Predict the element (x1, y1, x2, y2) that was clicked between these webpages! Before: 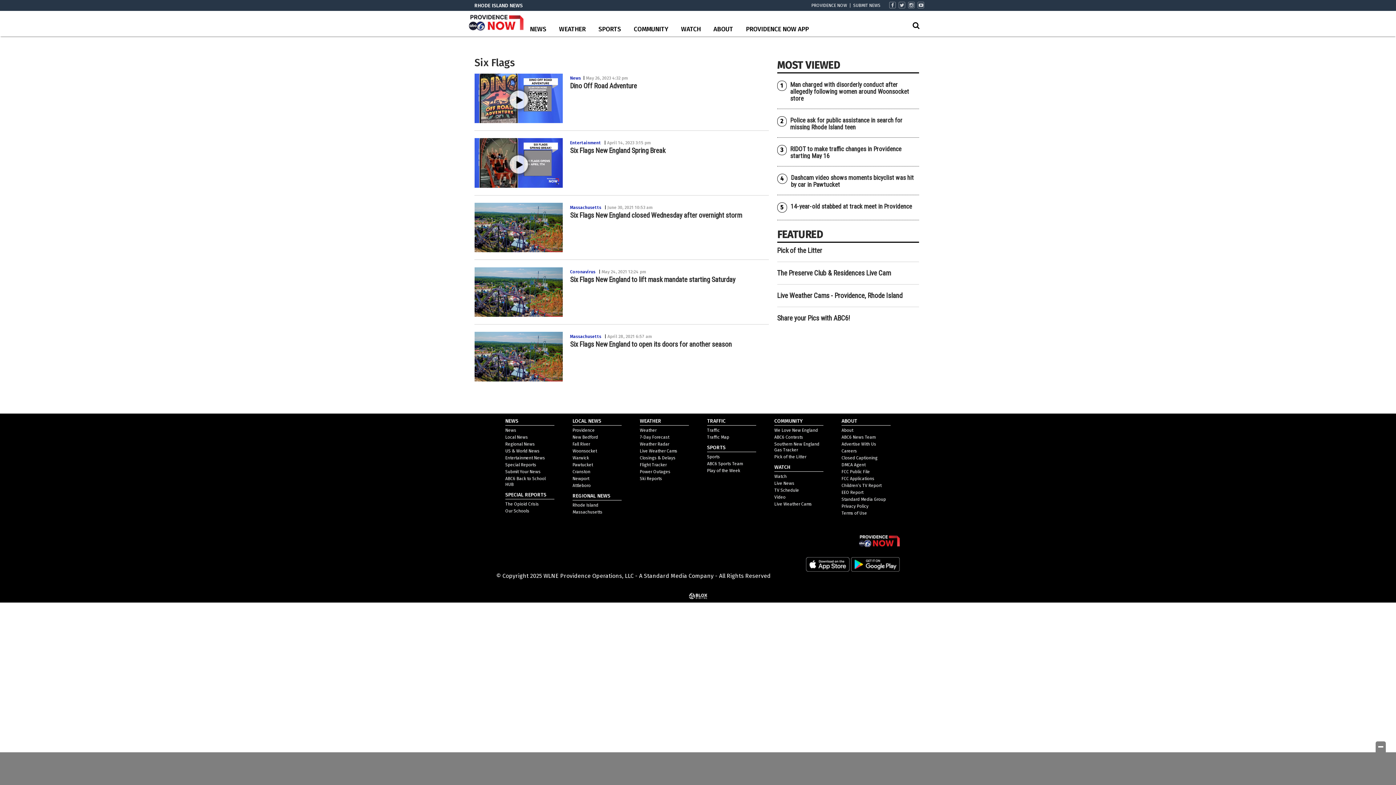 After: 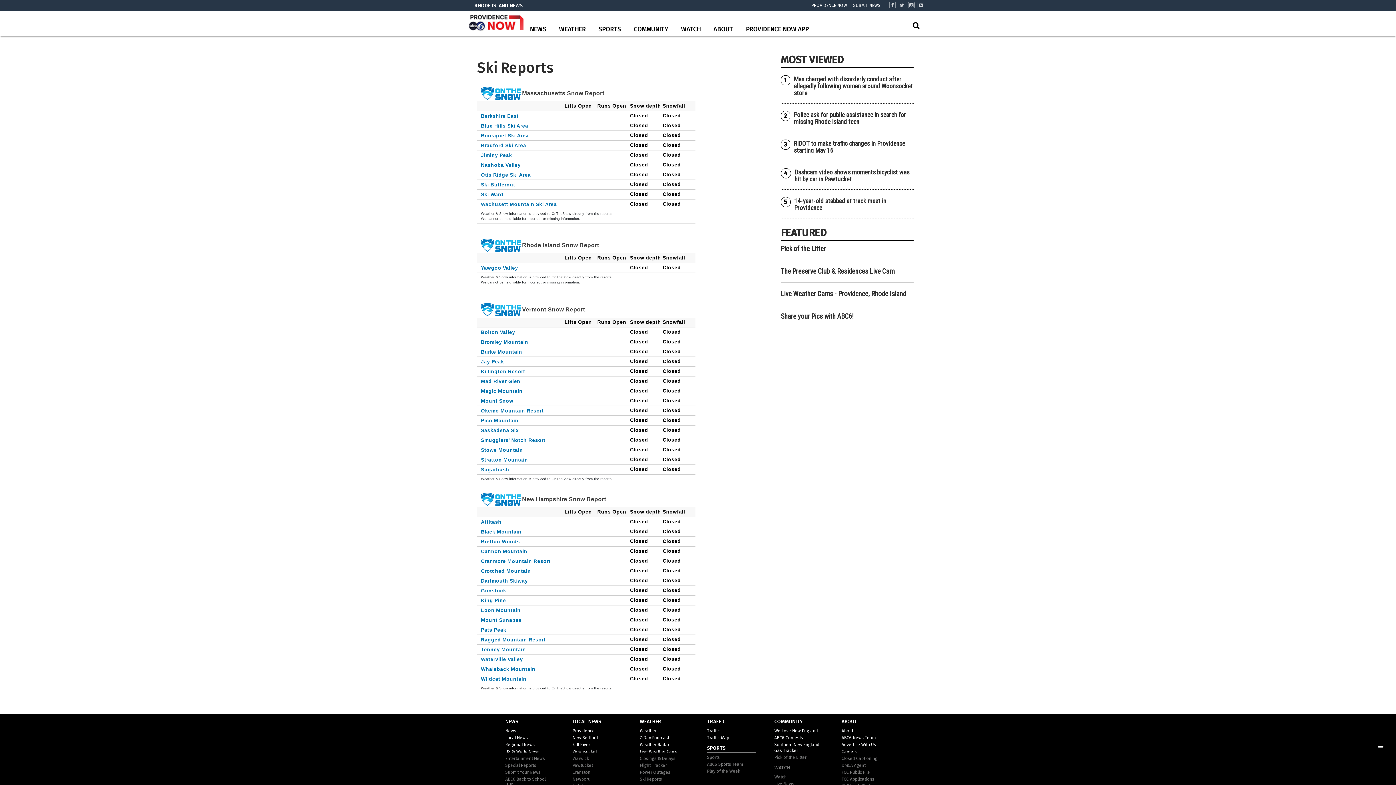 Action: bbox: (640, 476, 662, 481) label: Ski Reports